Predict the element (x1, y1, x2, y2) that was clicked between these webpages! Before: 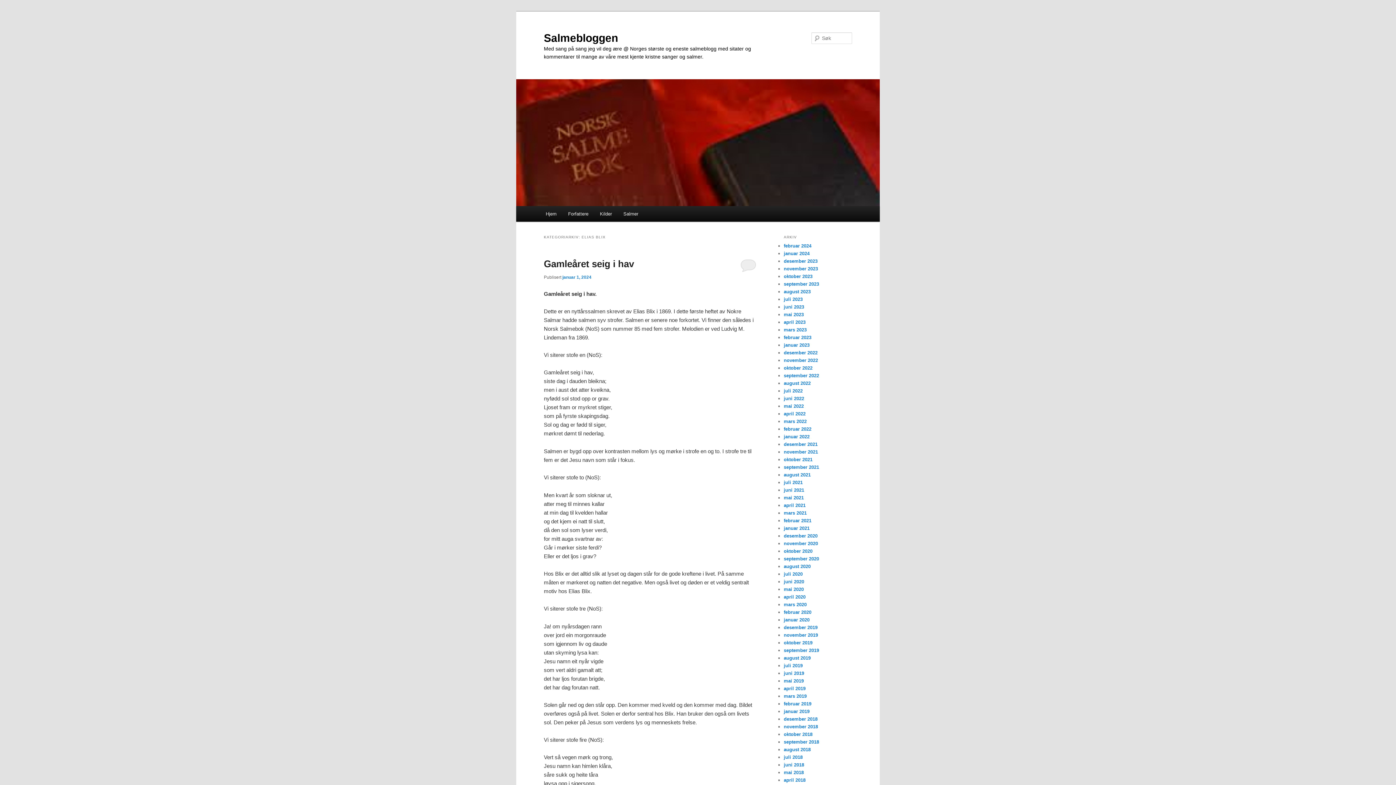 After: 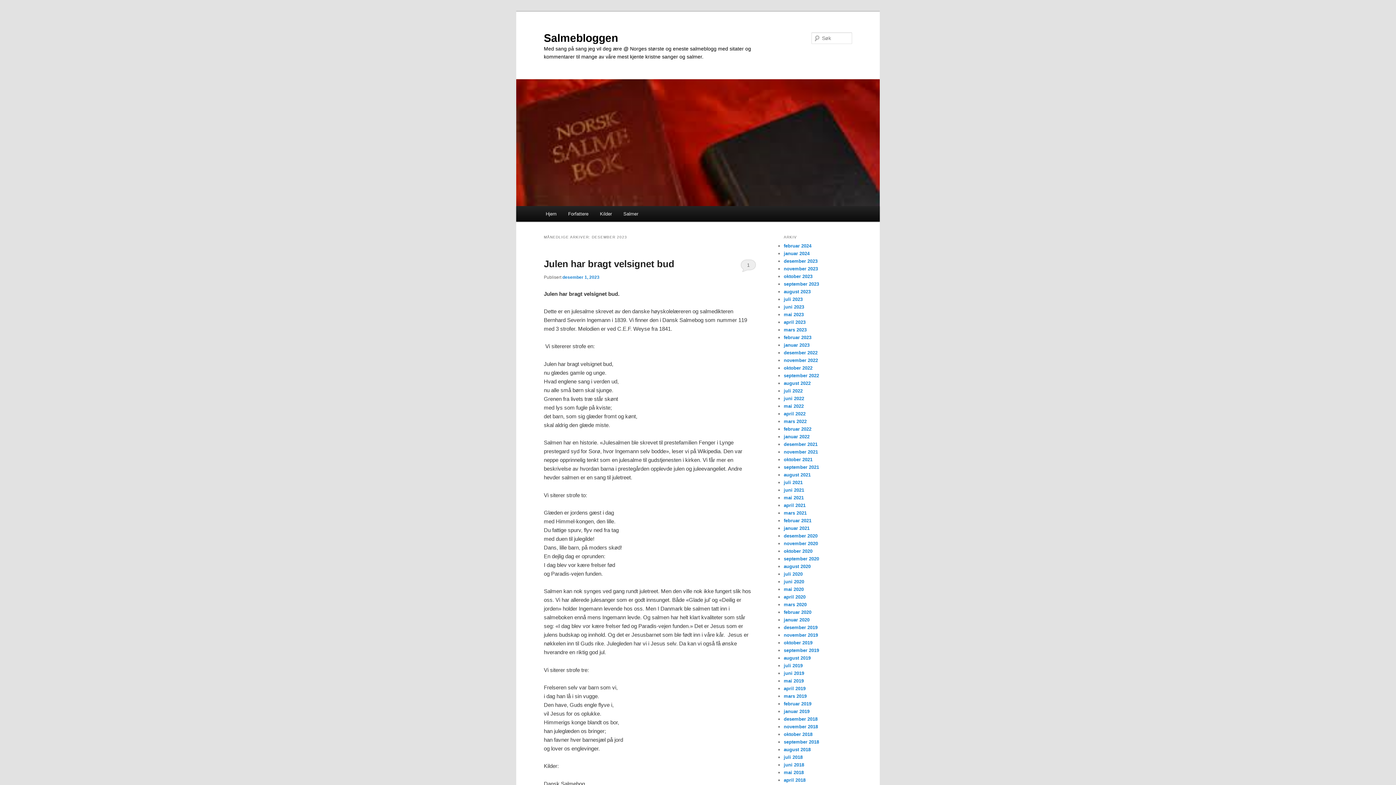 Action: label: desember 2023 bbox: (784, 258, 817, 264)